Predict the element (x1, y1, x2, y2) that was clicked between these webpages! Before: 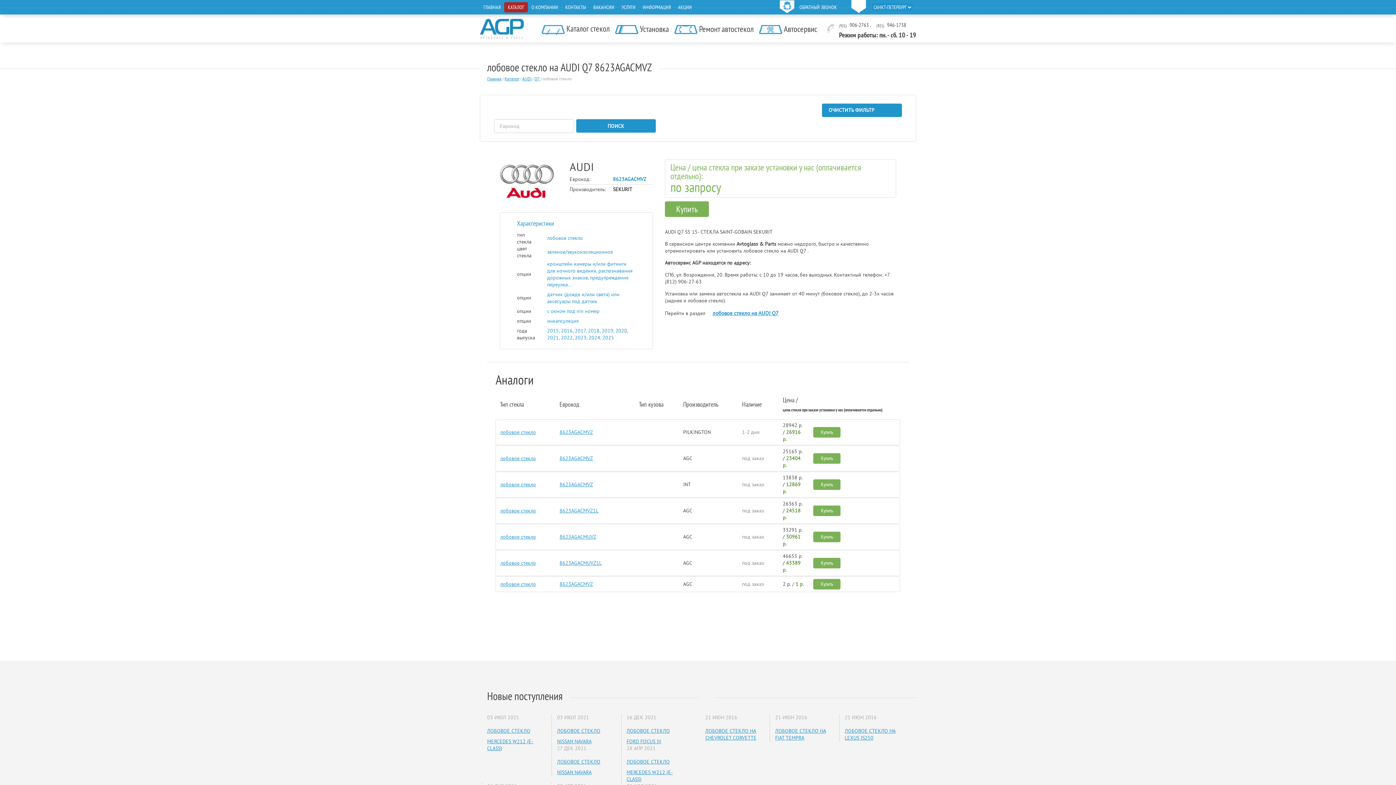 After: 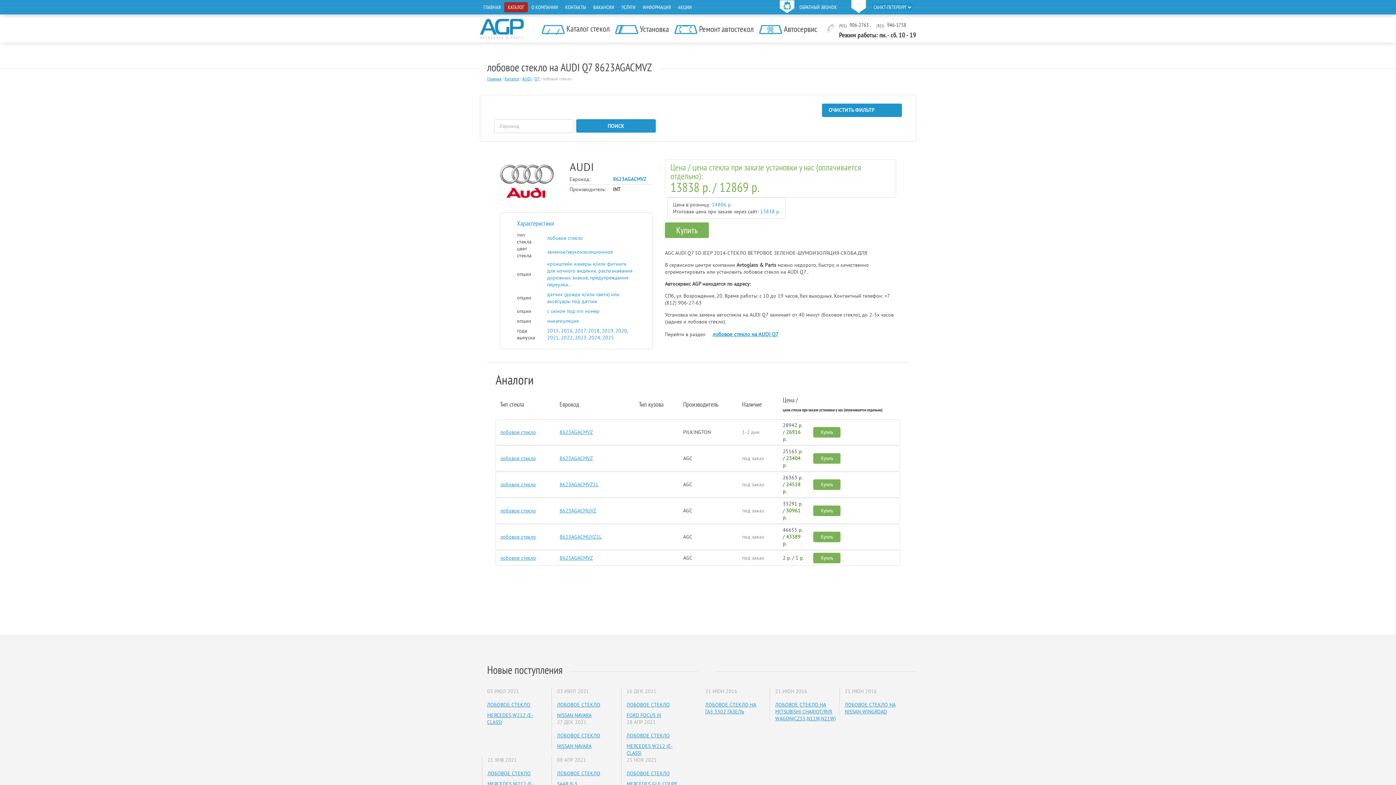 Action: label: лобовое стекло bbox: (500, 481, 536, 487)